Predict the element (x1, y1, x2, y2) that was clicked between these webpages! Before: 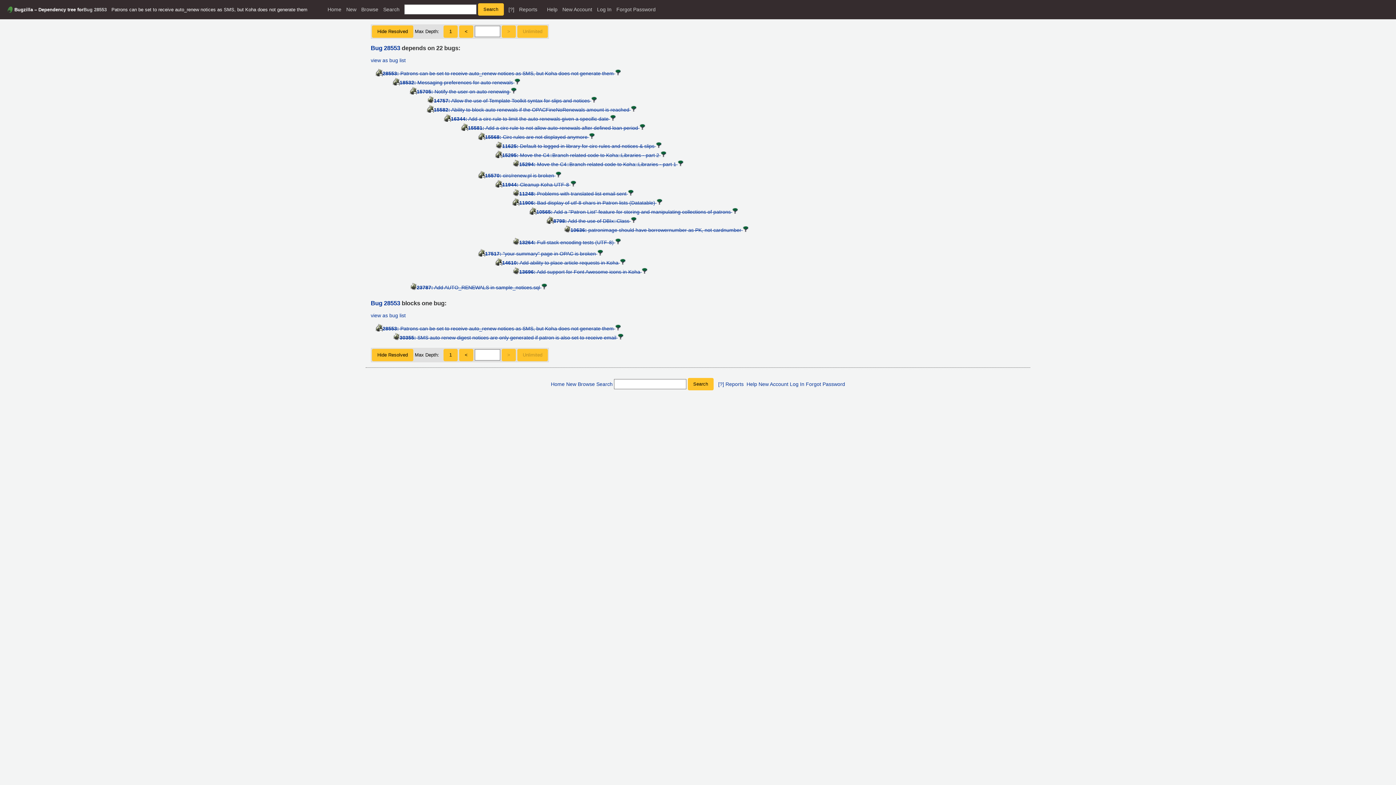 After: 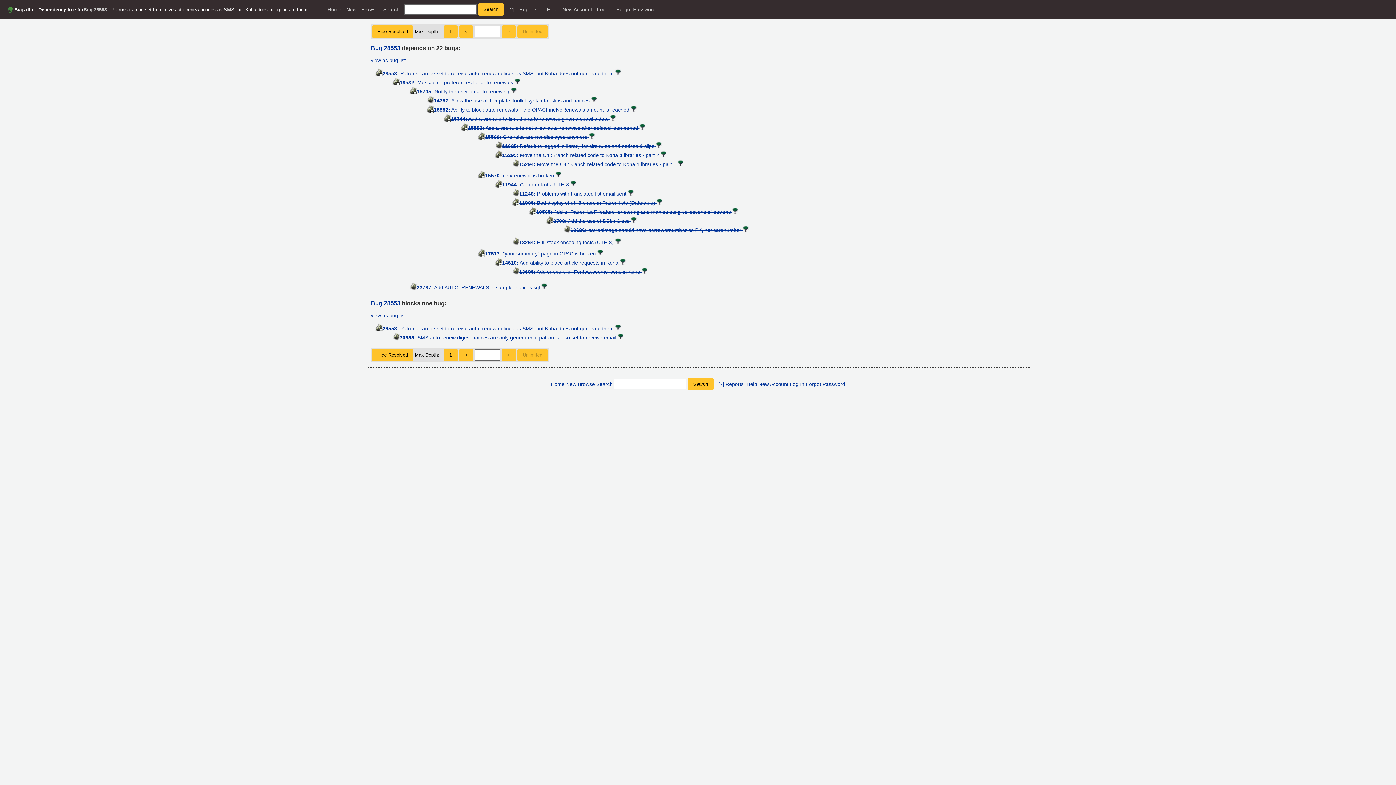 Action: bbox: (615, 70, 621, 76)